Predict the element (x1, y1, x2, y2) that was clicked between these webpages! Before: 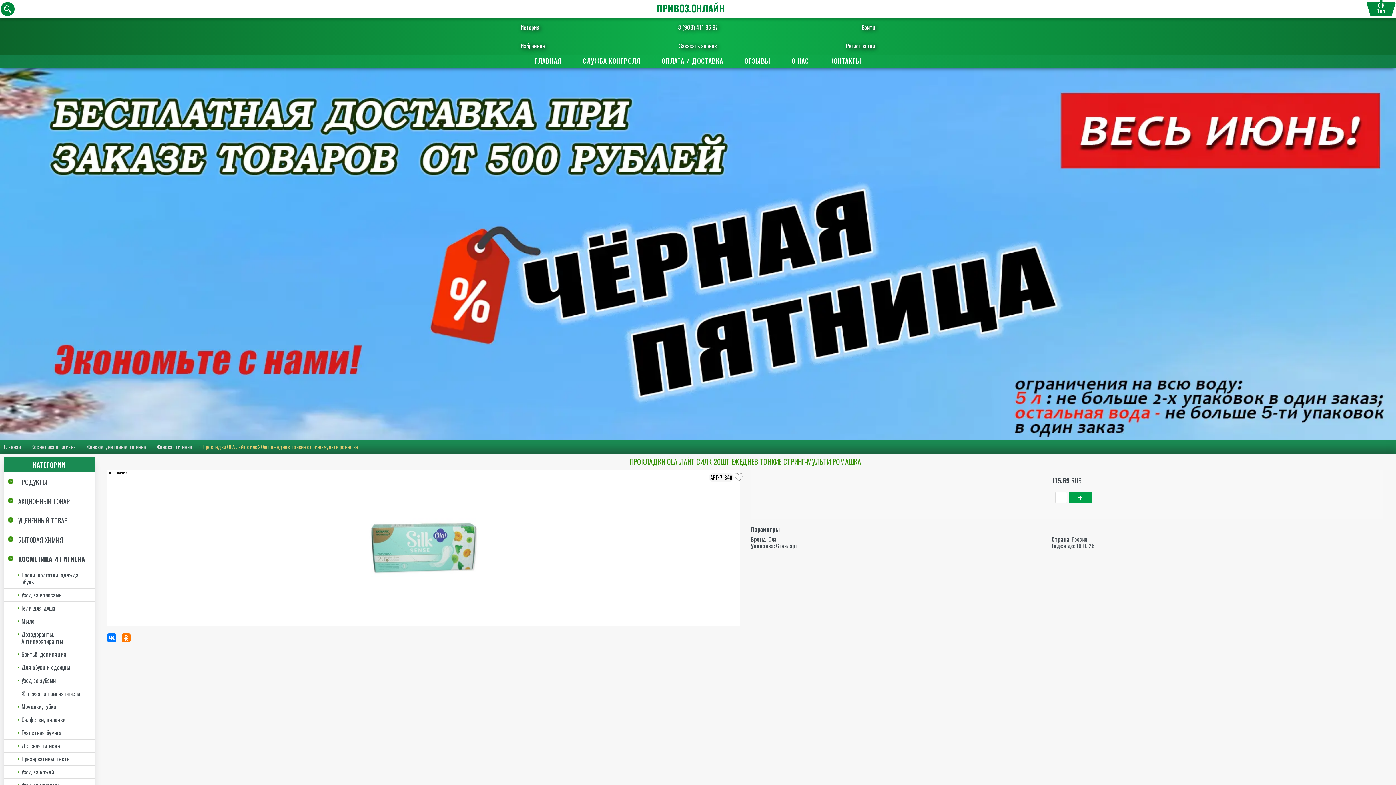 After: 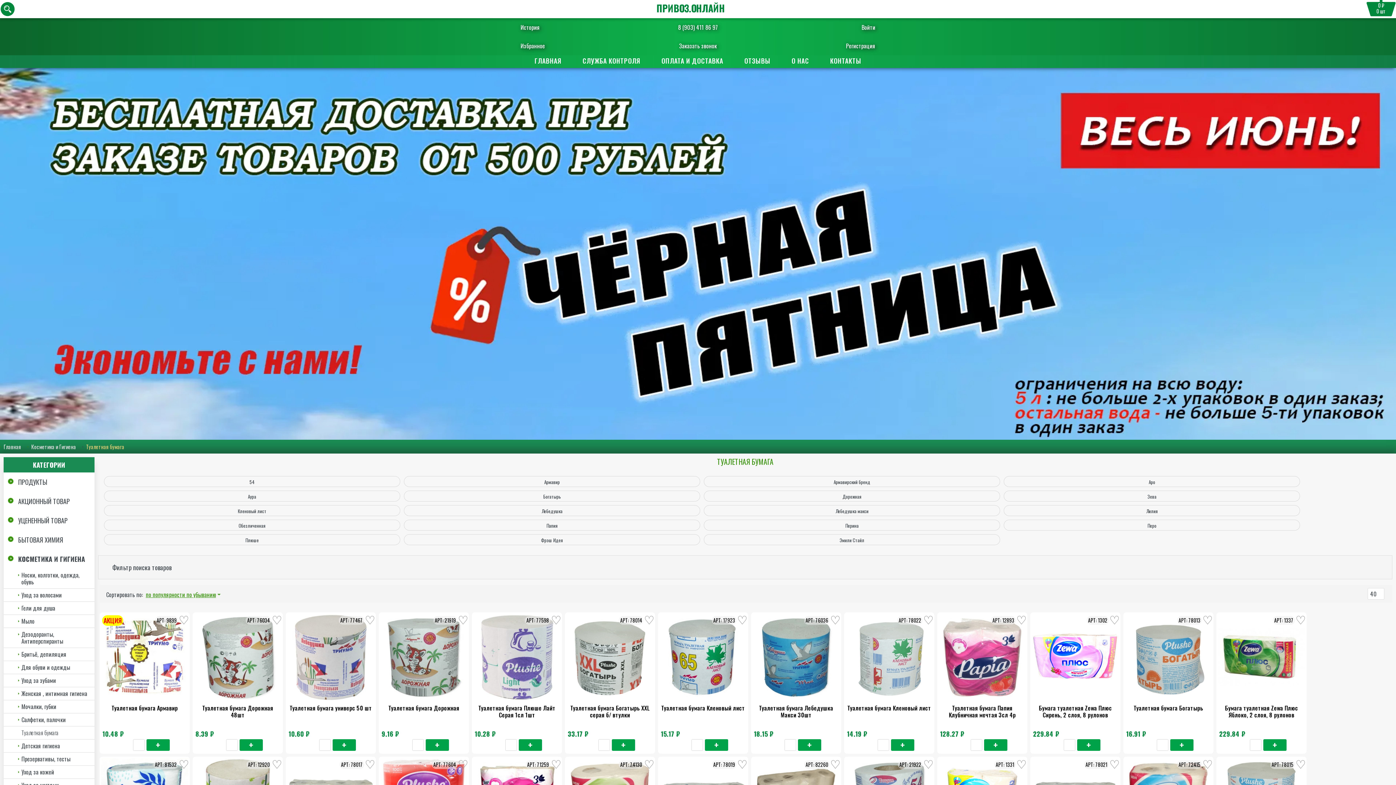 Action: bbox: (3, 726, 94, 739) label: Туалетная бумага